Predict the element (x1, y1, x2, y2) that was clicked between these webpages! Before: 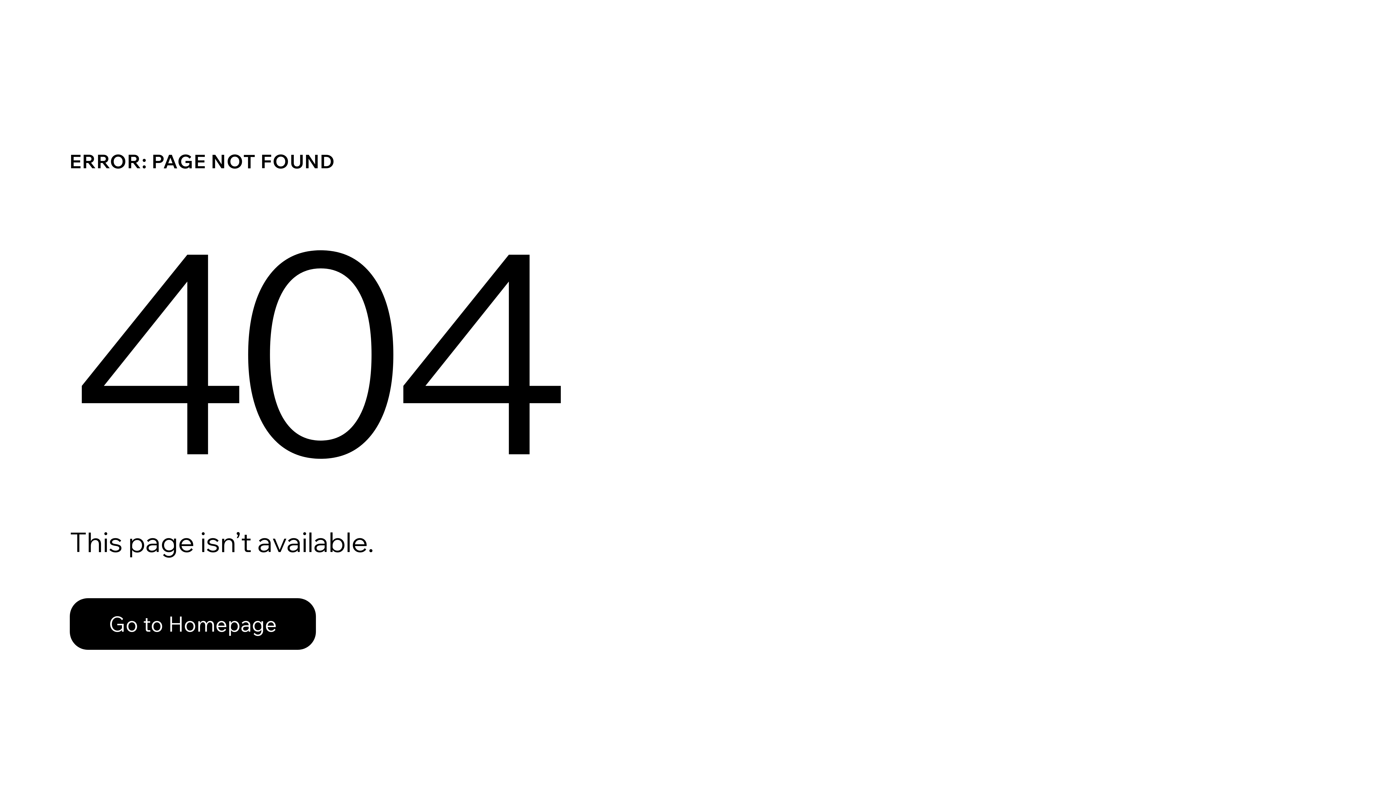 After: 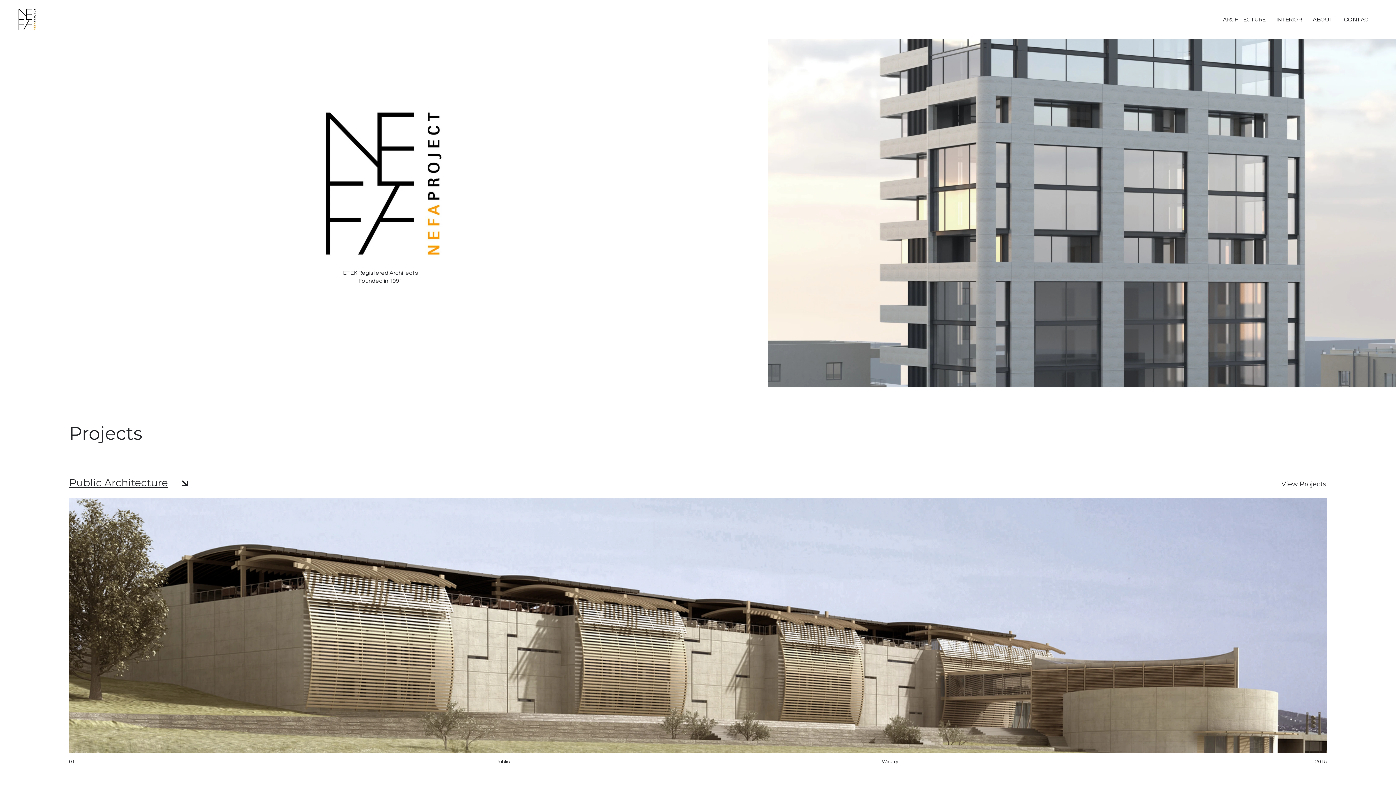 Action: label: Go to Homepage bbox: (69, 598, 316, 650)